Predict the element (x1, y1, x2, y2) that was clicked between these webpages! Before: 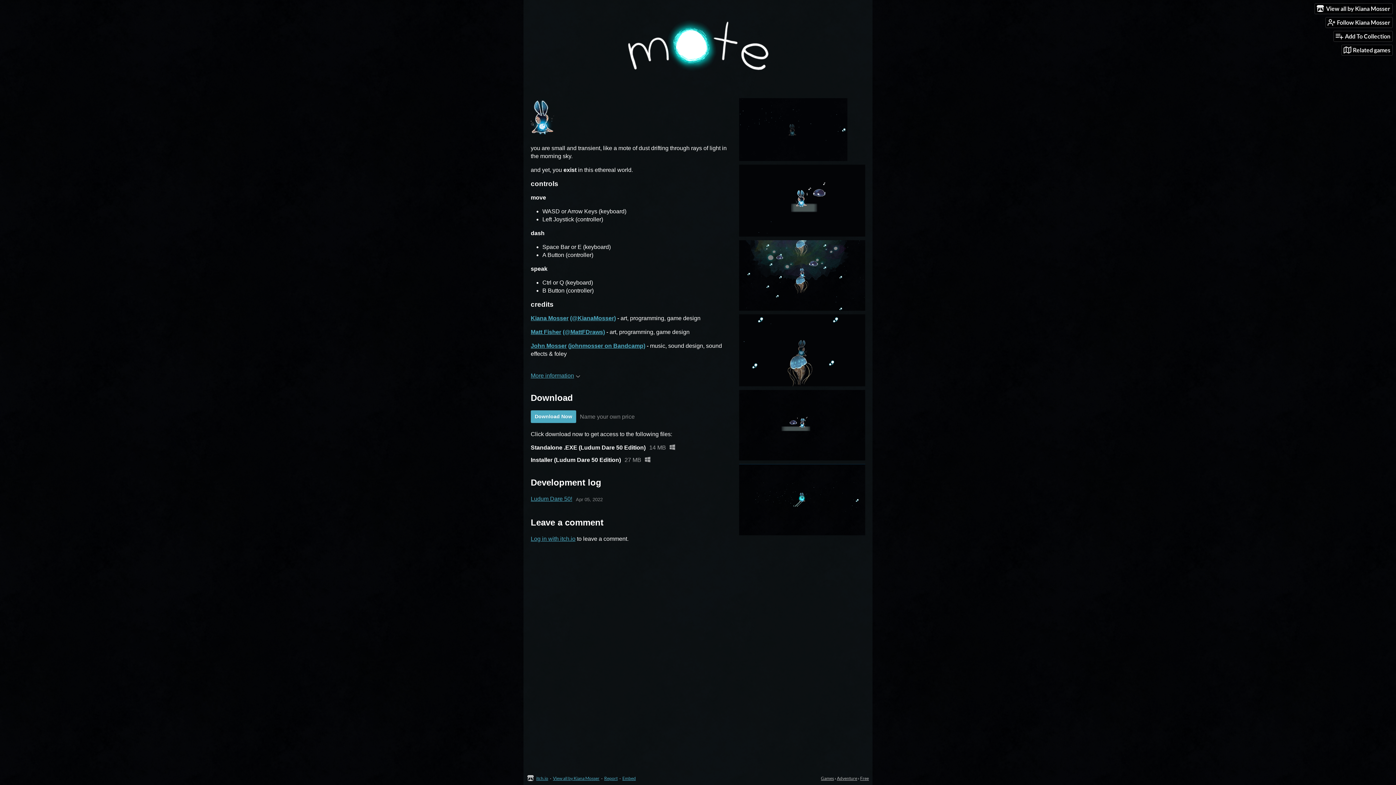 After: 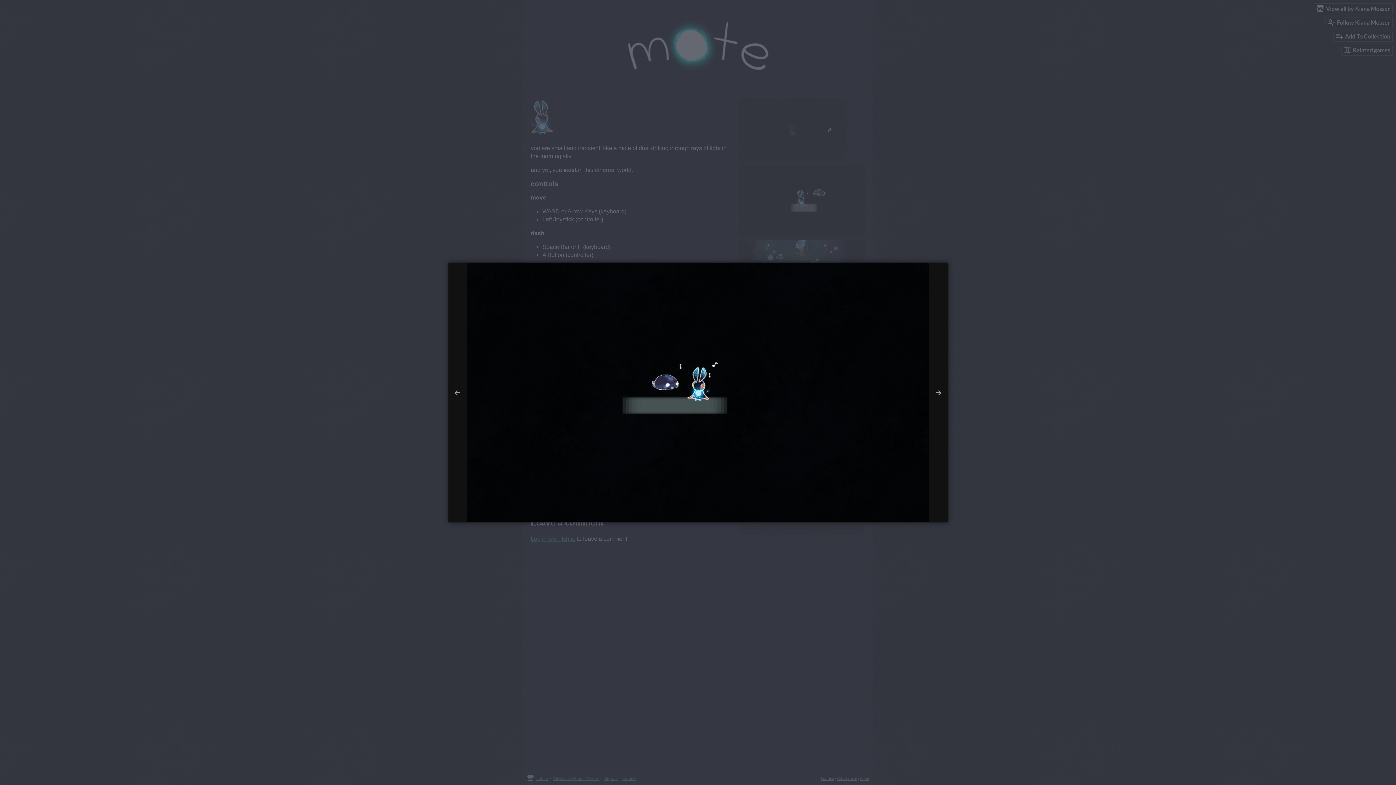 Action: bbox: (739, 390, 865, 460)